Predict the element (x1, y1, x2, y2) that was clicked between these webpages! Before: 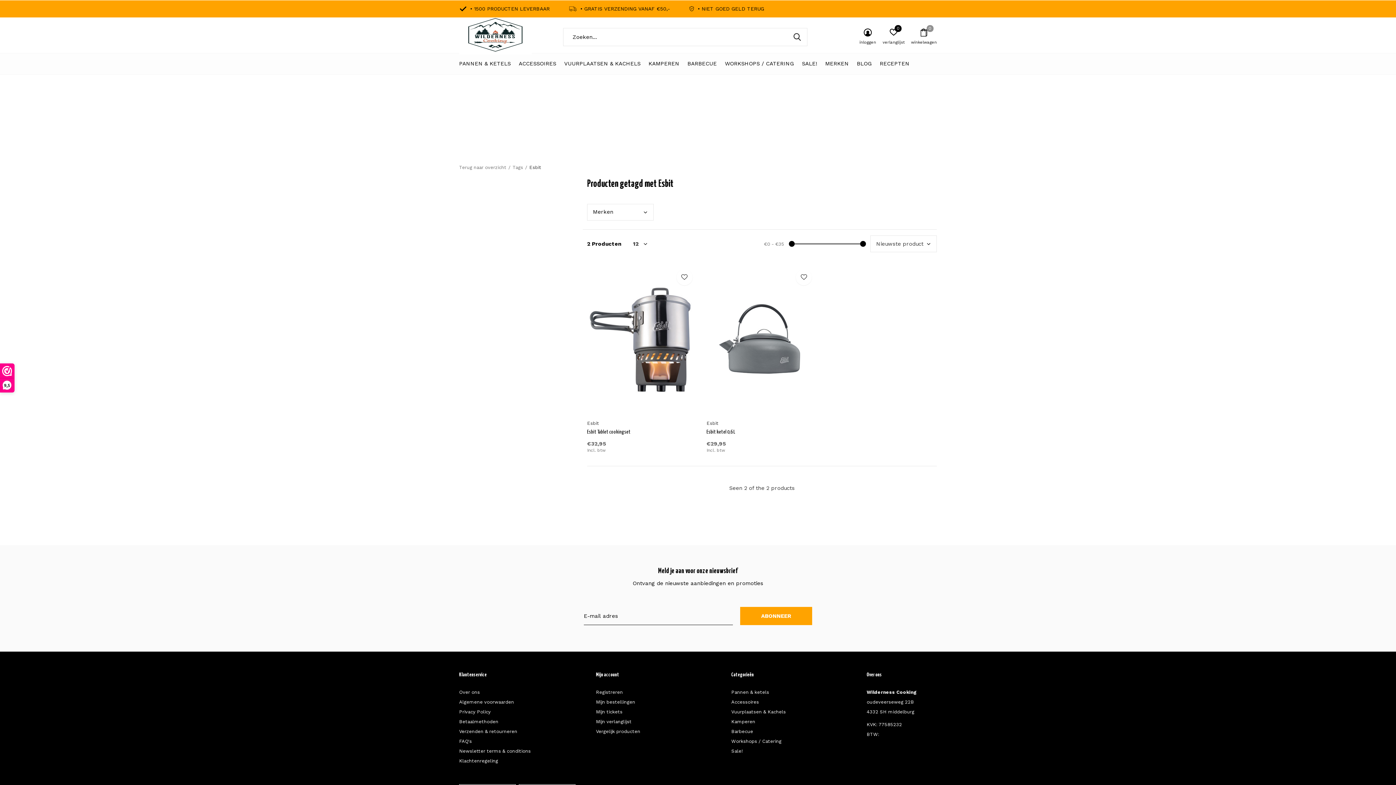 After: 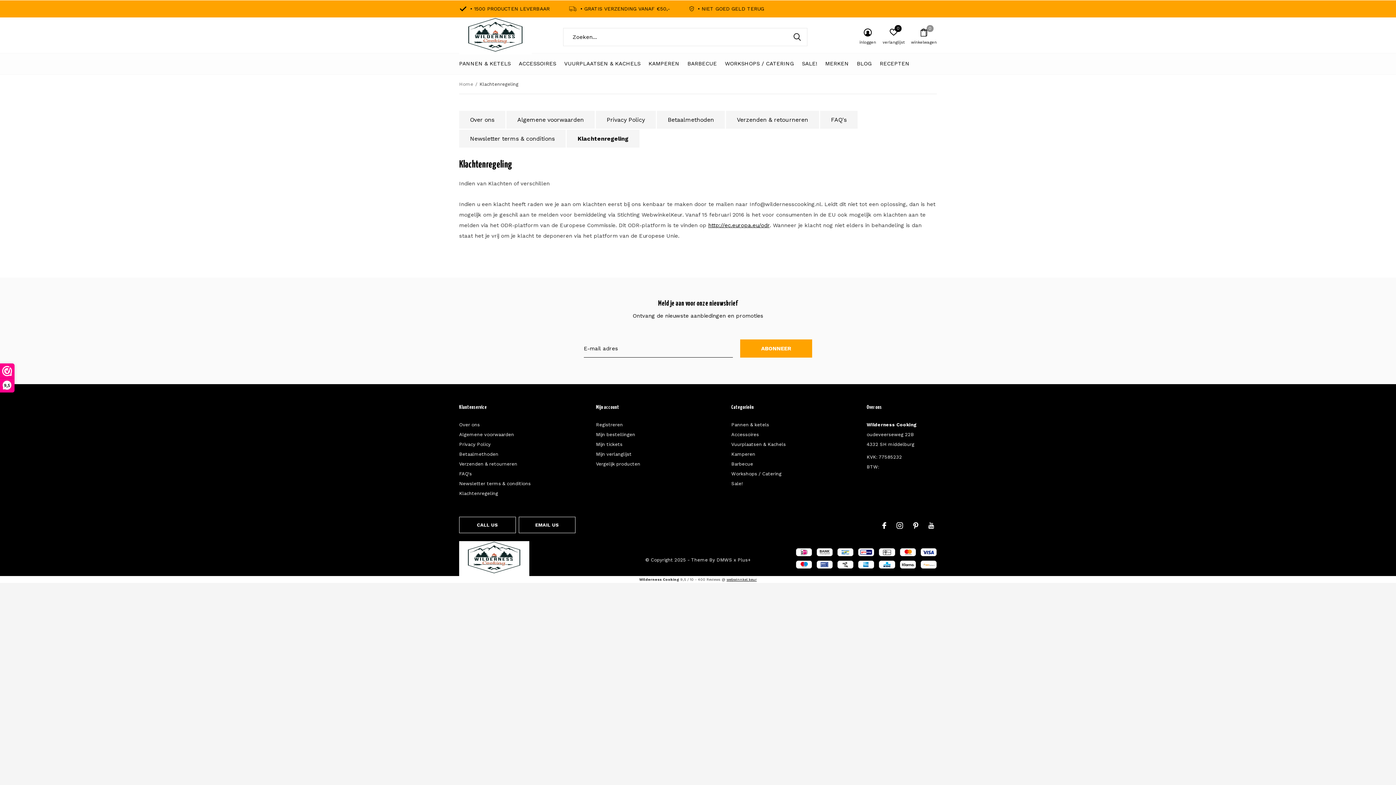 Action: bbox: (459, 758, 498, 764) label: Klachtenregeling